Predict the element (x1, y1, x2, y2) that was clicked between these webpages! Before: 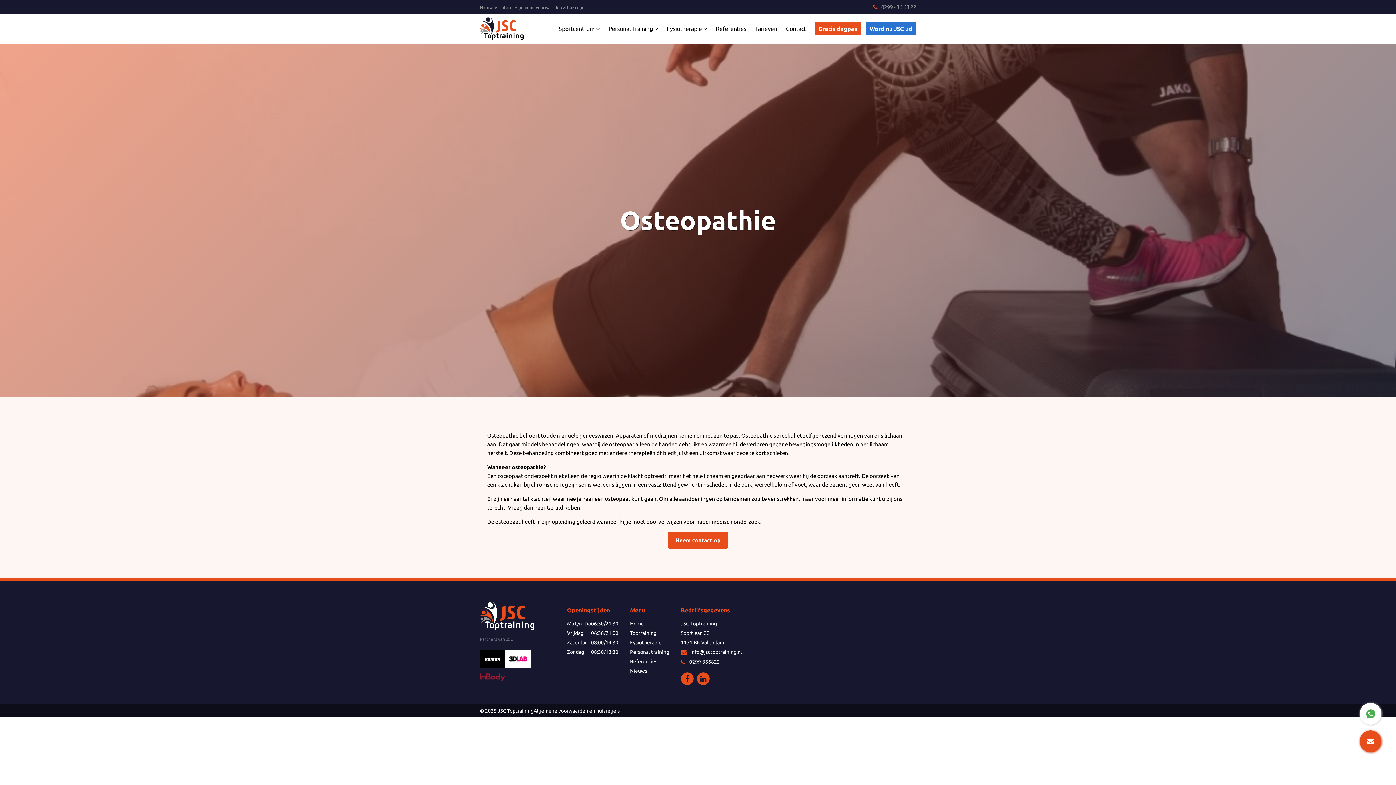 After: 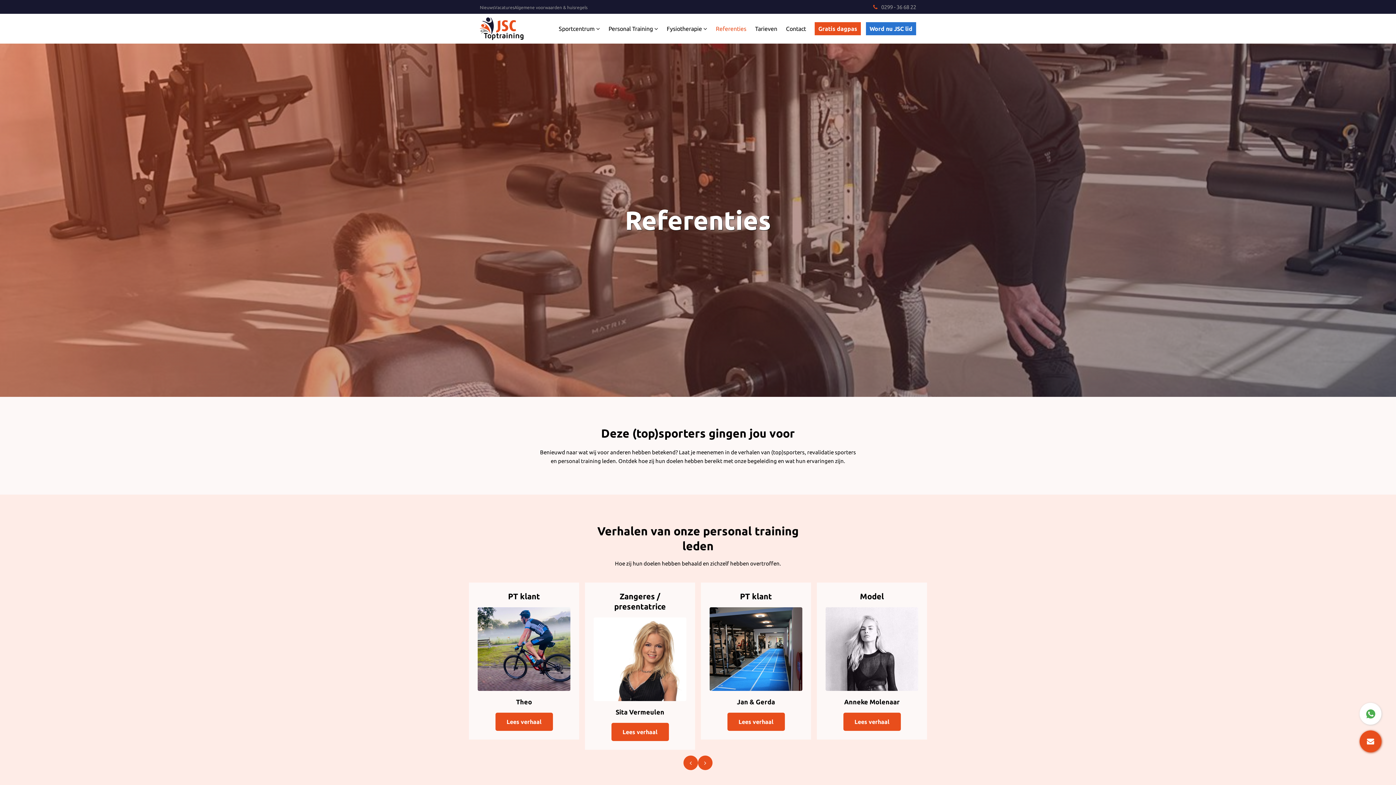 Action: bbox: (716, 25, 746, 31) label: Referenties